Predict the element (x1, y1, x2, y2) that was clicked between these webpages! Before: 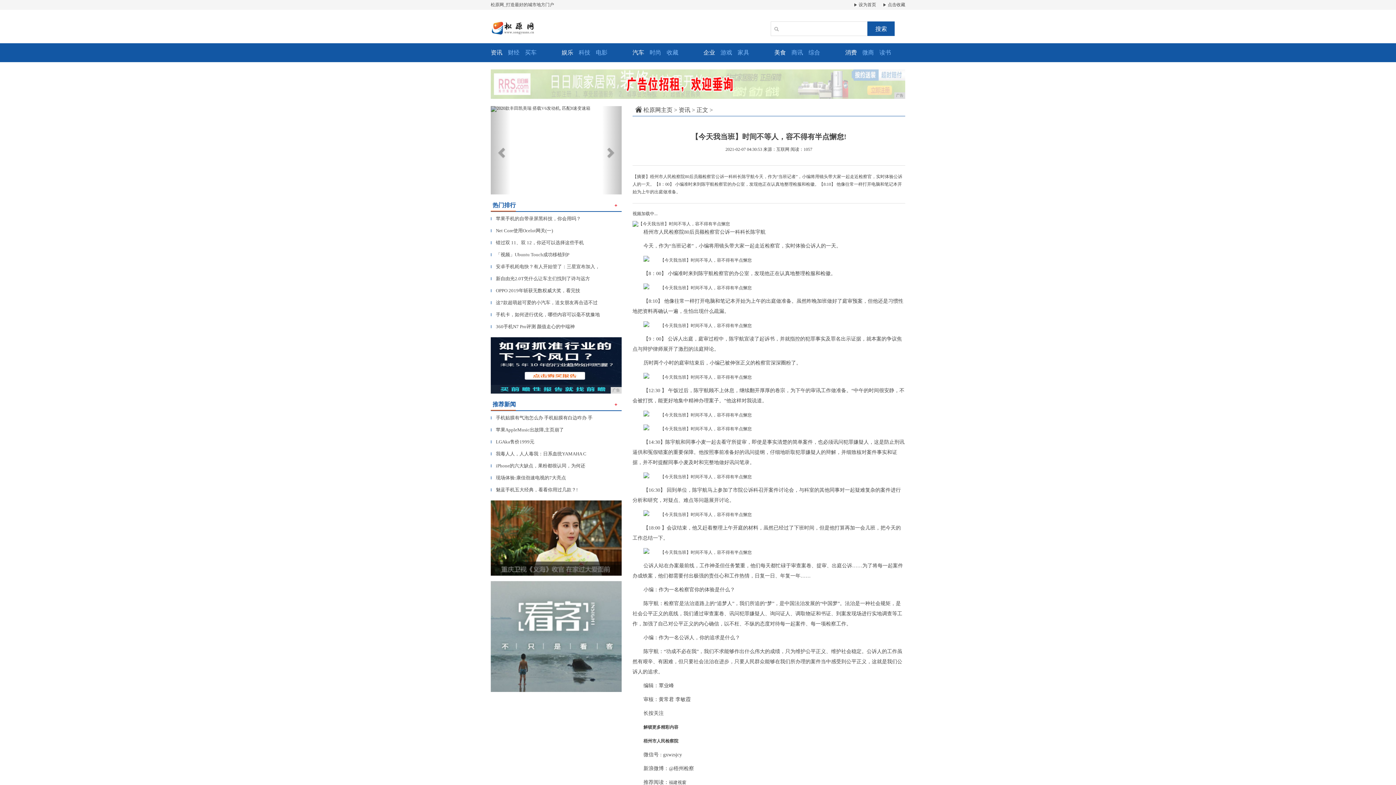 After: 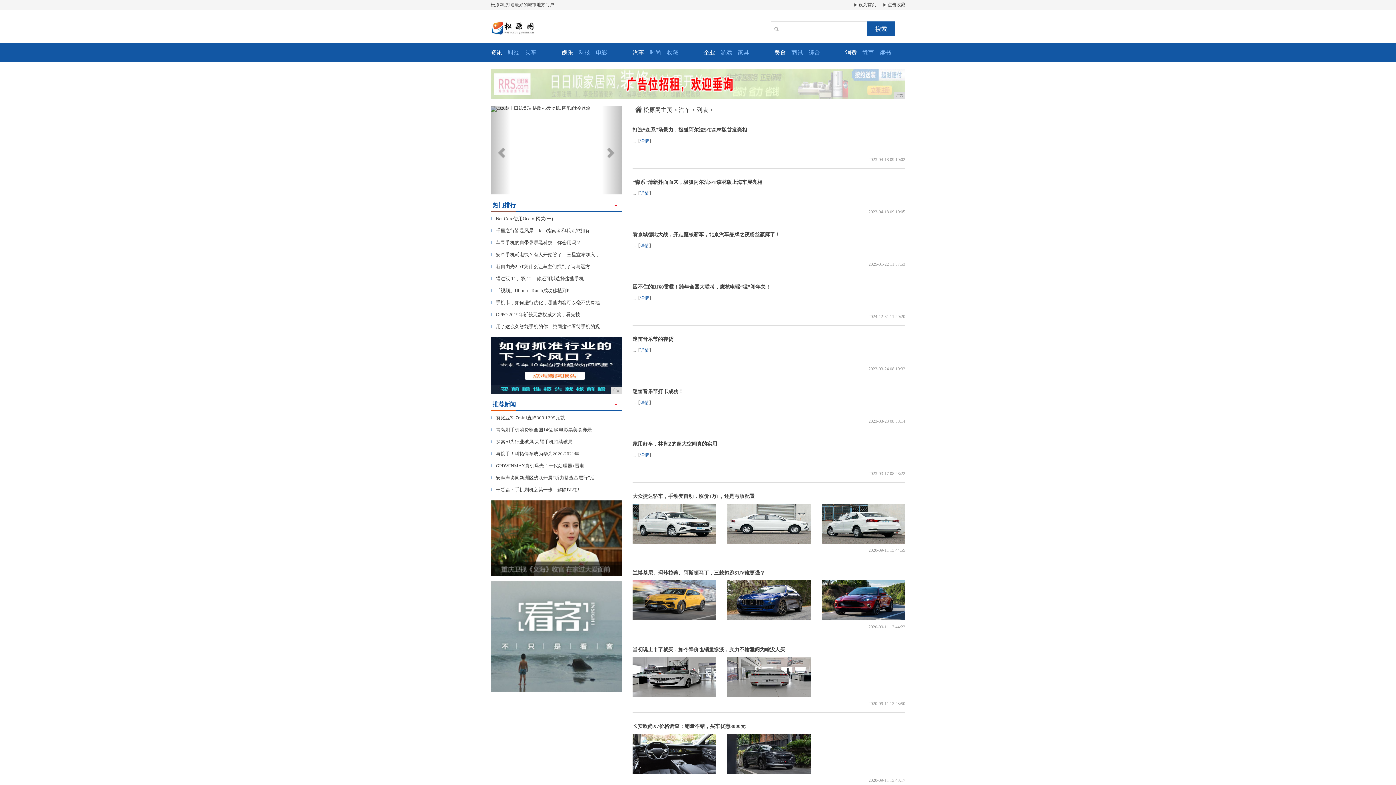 Action: bbox: (632, 48, 644, 56) label: 汽车